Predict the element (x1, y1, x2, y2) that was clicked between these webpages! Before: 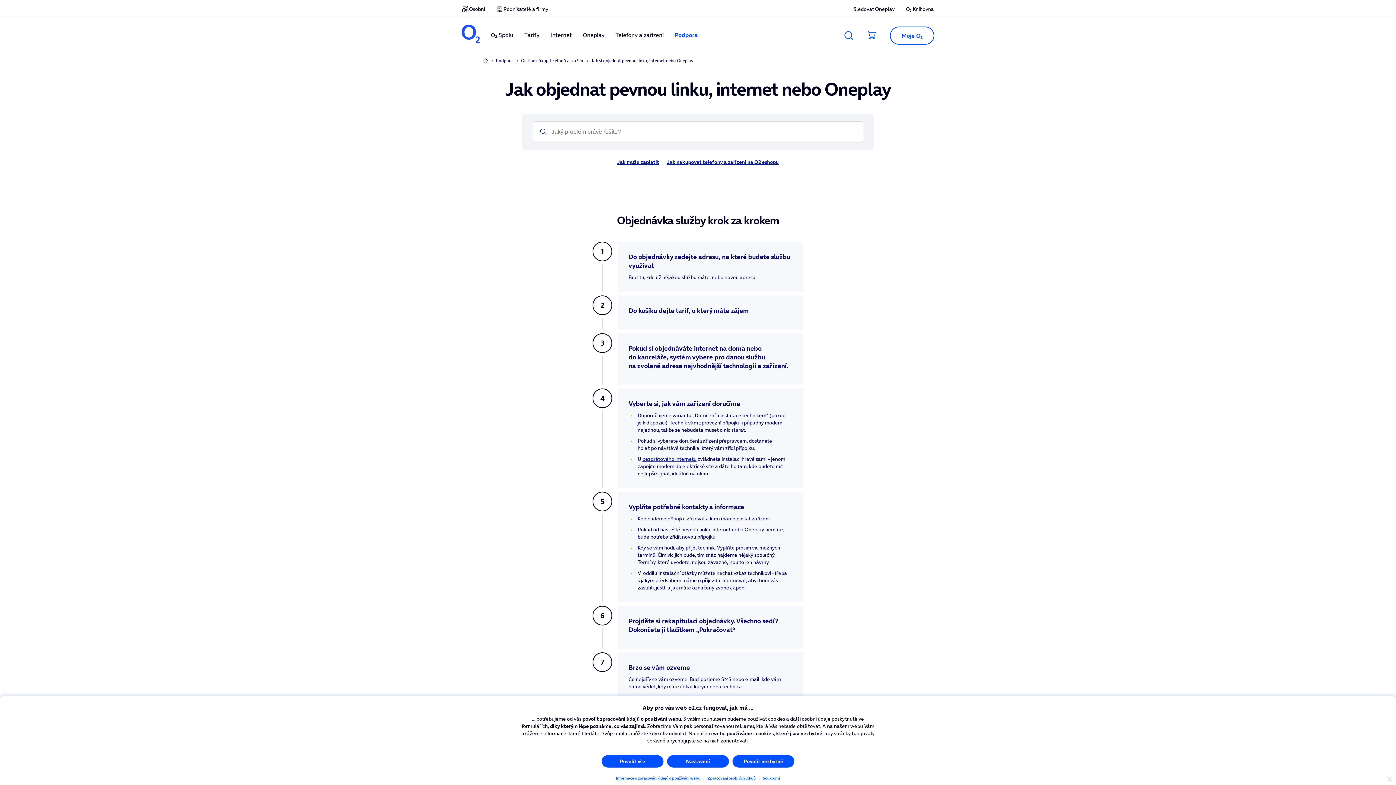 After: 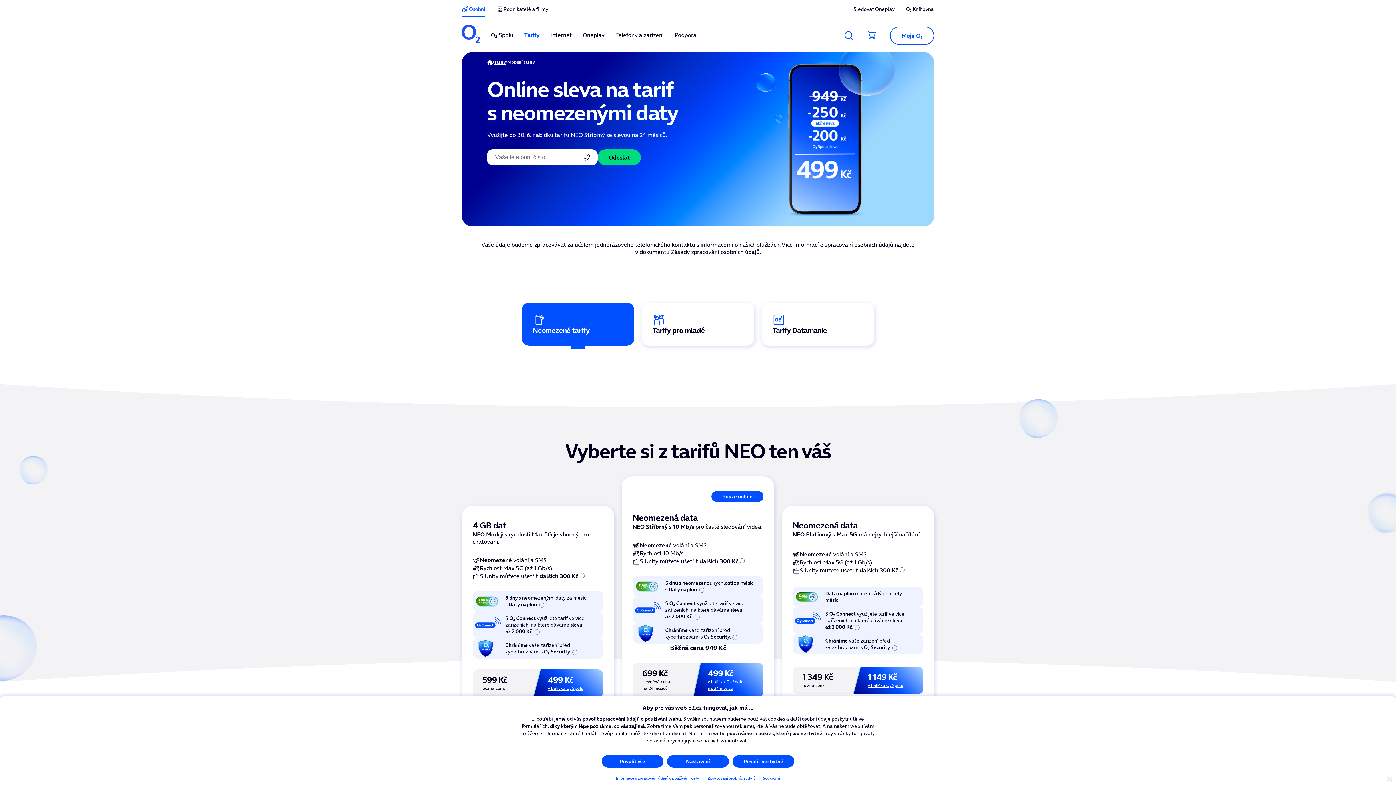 Action: bbox: (524, 27, 539, 42) label: Tarify